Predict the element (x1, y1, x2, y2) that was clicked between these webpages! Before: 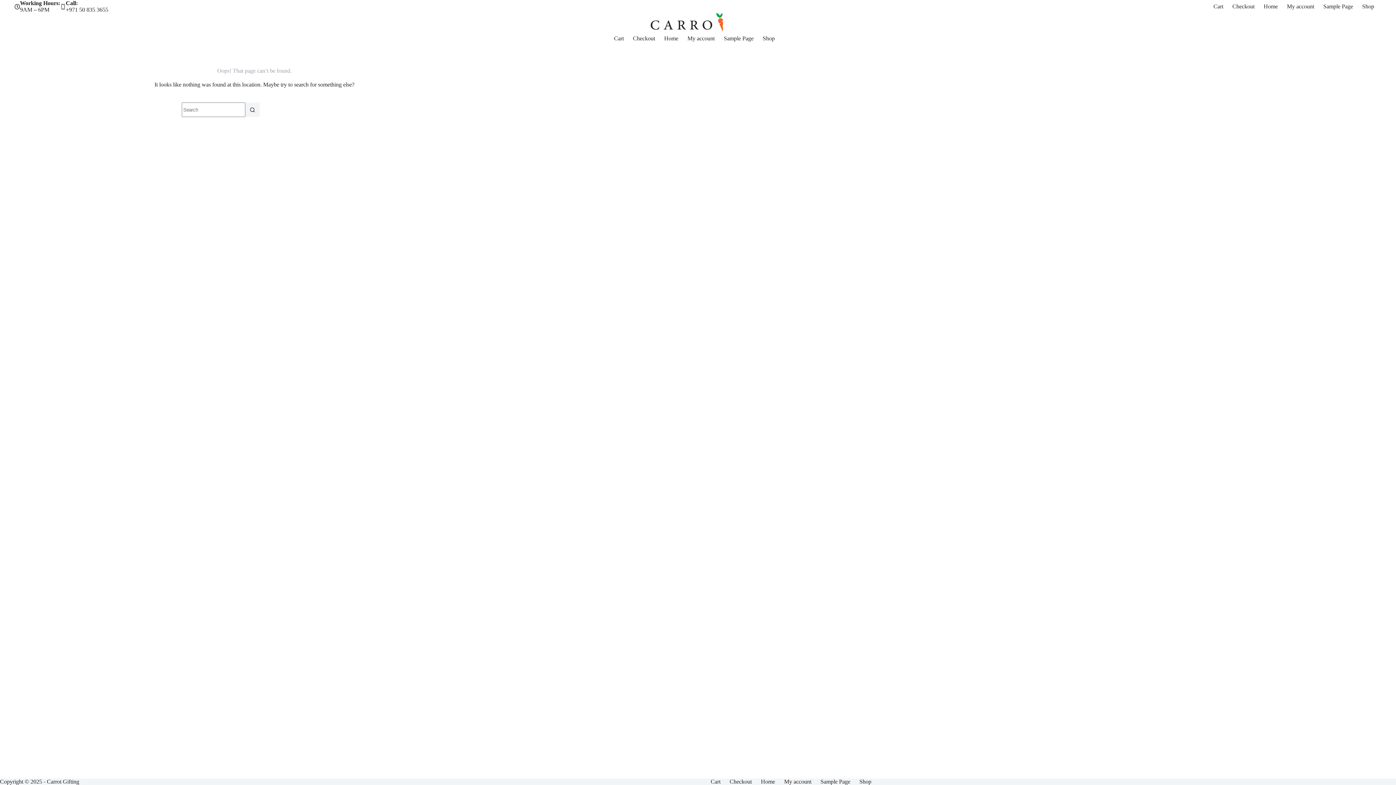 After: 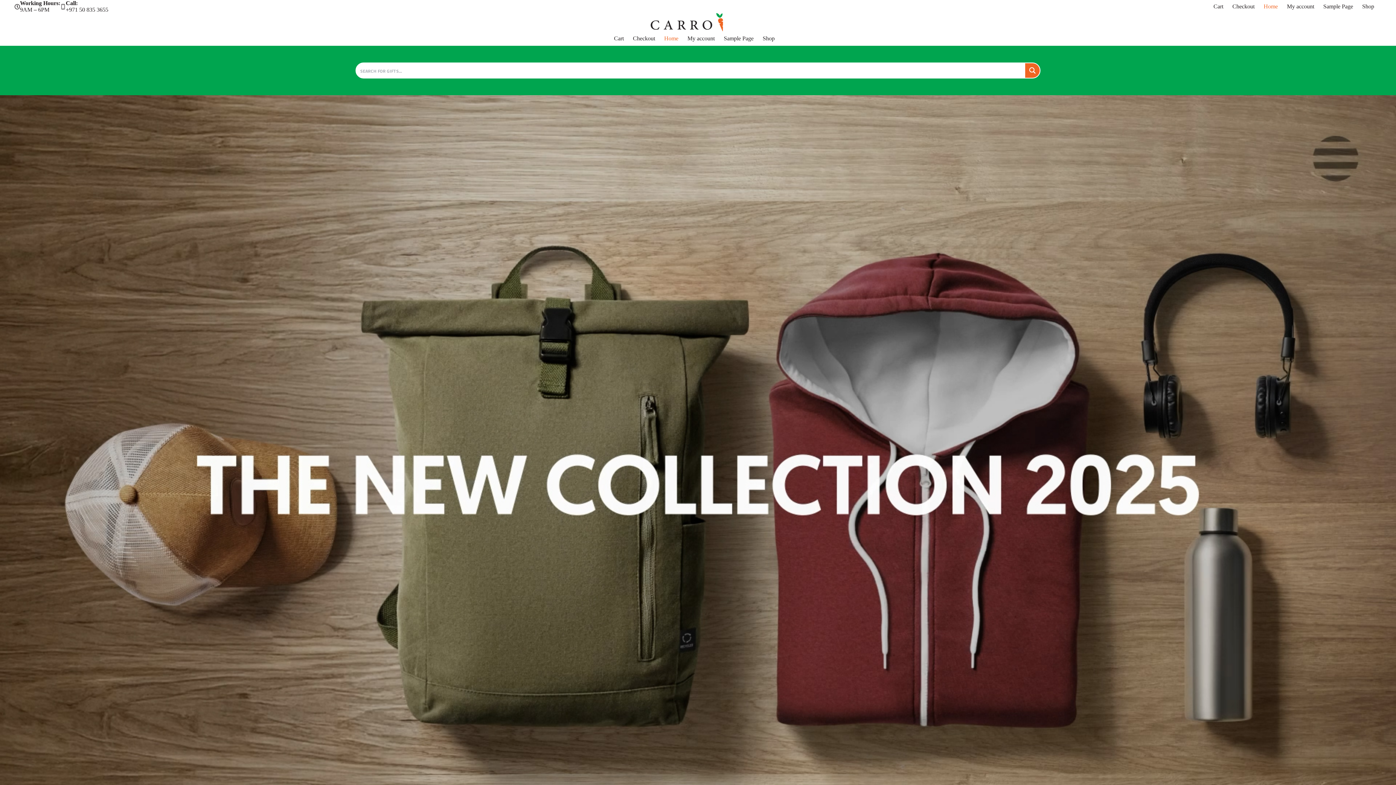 Action: label: Home bbox: (756, 778, 779, 785)